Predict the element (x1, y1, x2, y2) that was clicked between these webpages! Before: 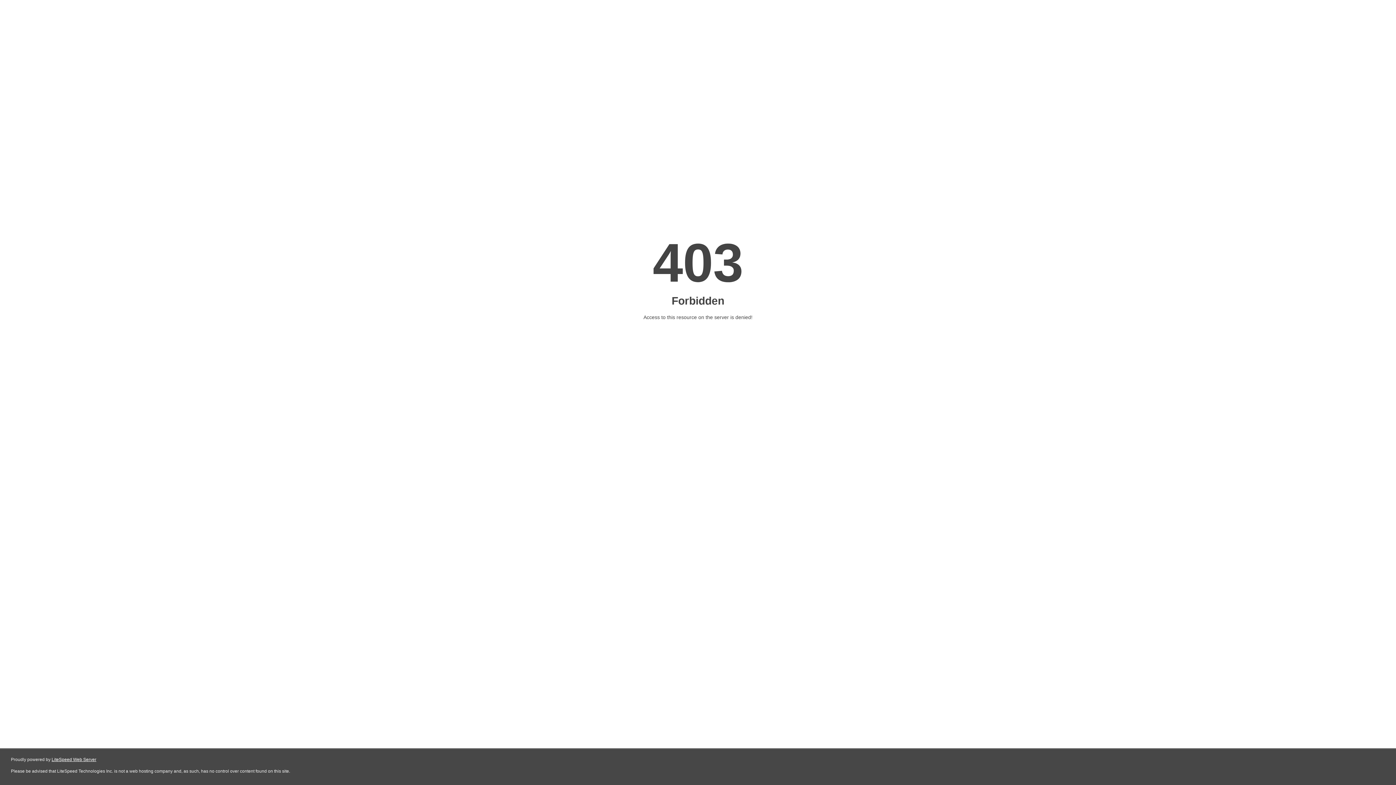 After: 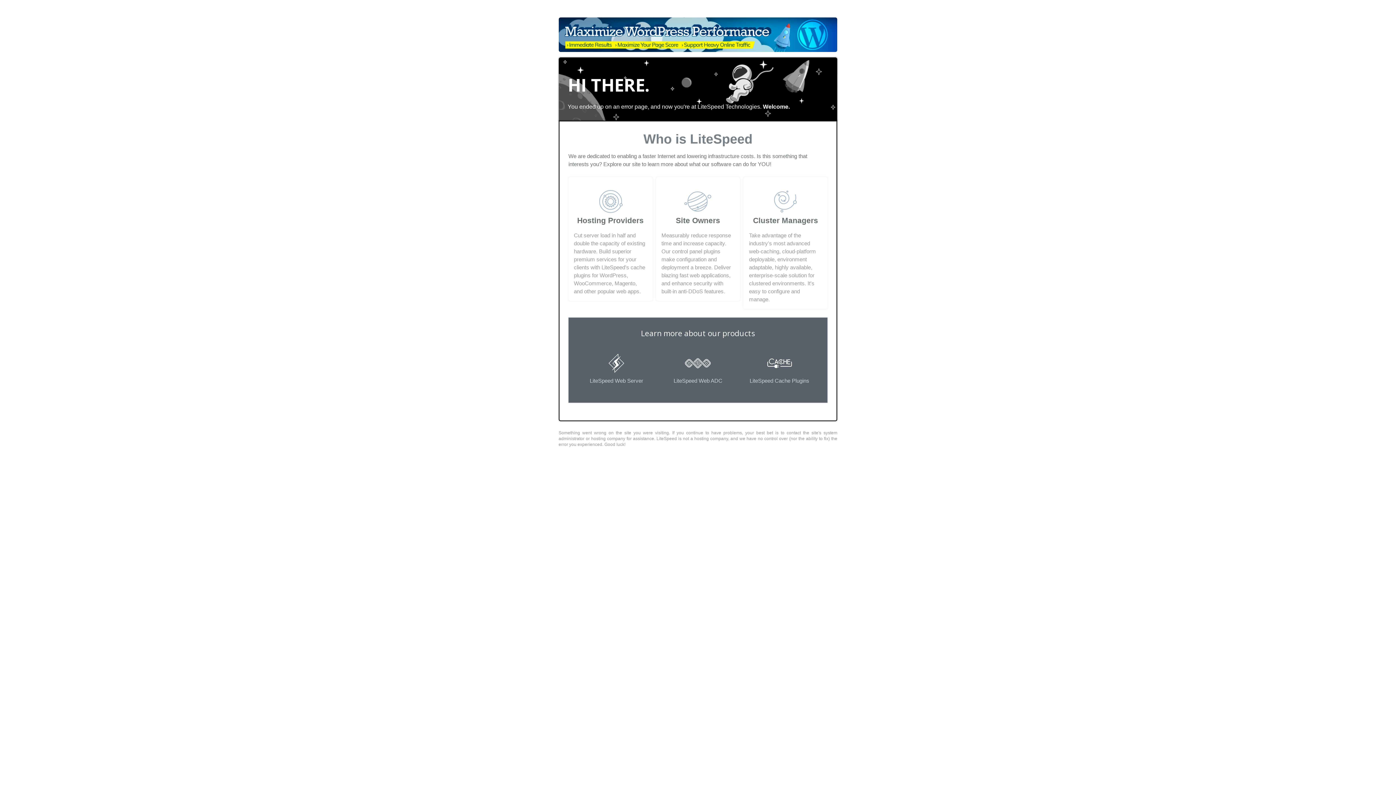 Action: label: LiteSpeed Web Server bbox: (51, 757, 96, 762)